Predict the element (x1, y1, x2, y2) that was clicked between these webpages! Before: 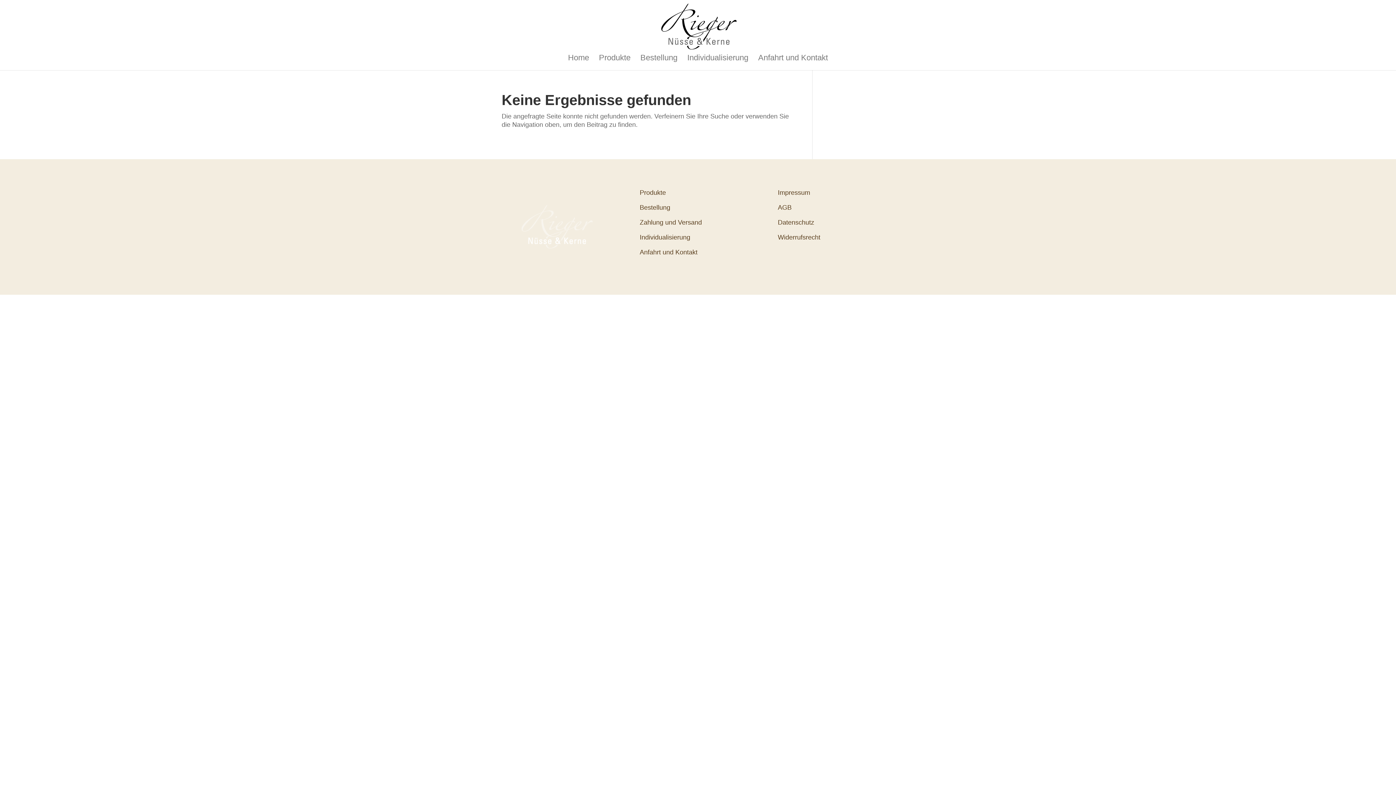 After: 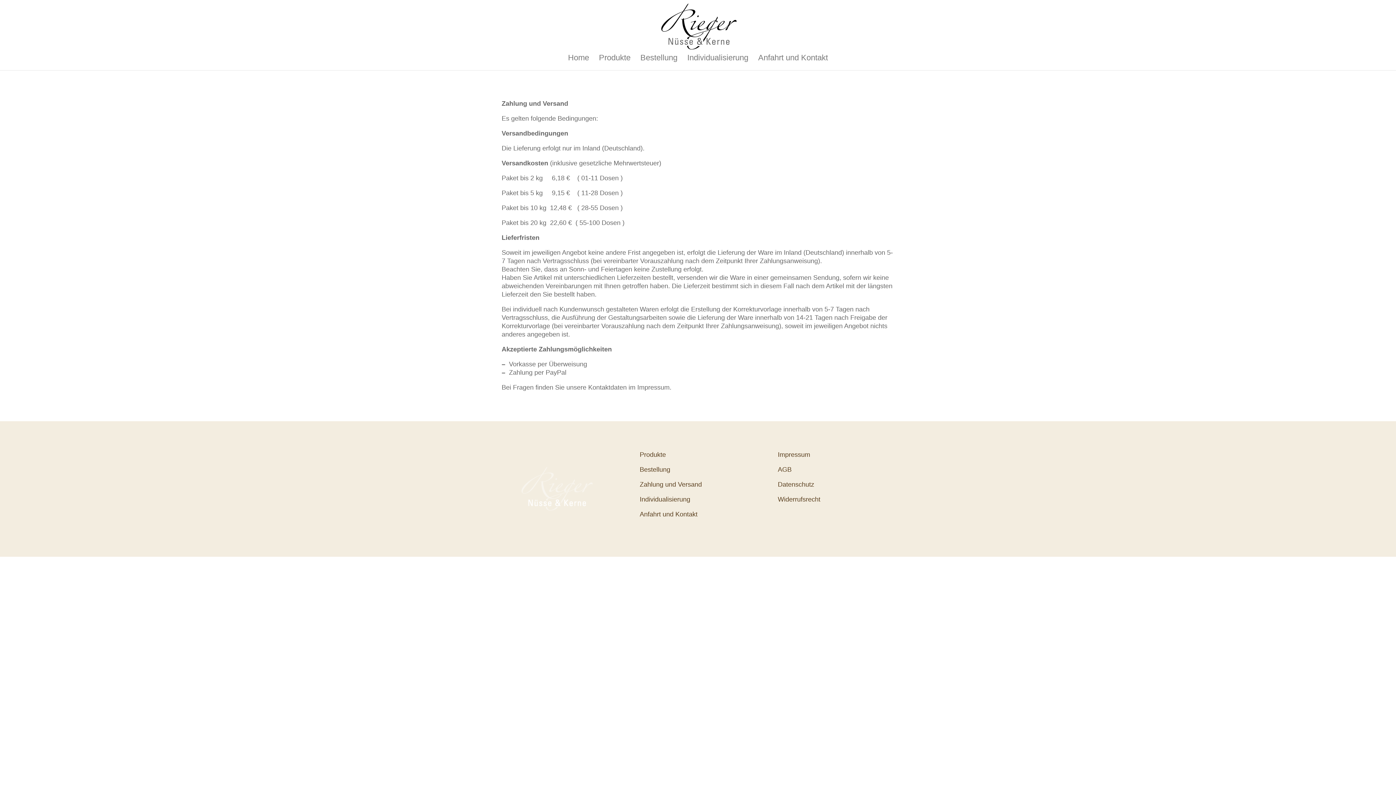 Action: label: Zahlung und Versand bbox: (639, 218, 702, 226)